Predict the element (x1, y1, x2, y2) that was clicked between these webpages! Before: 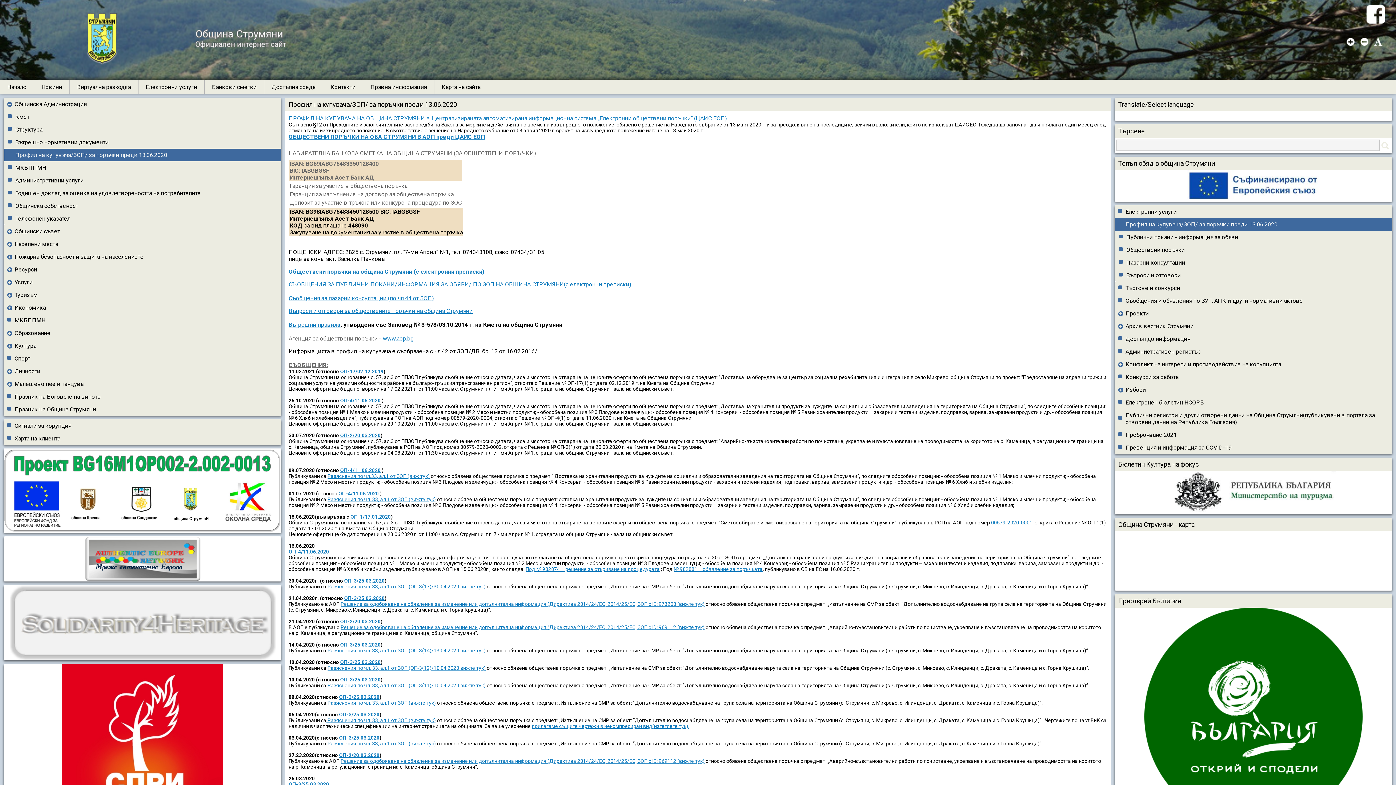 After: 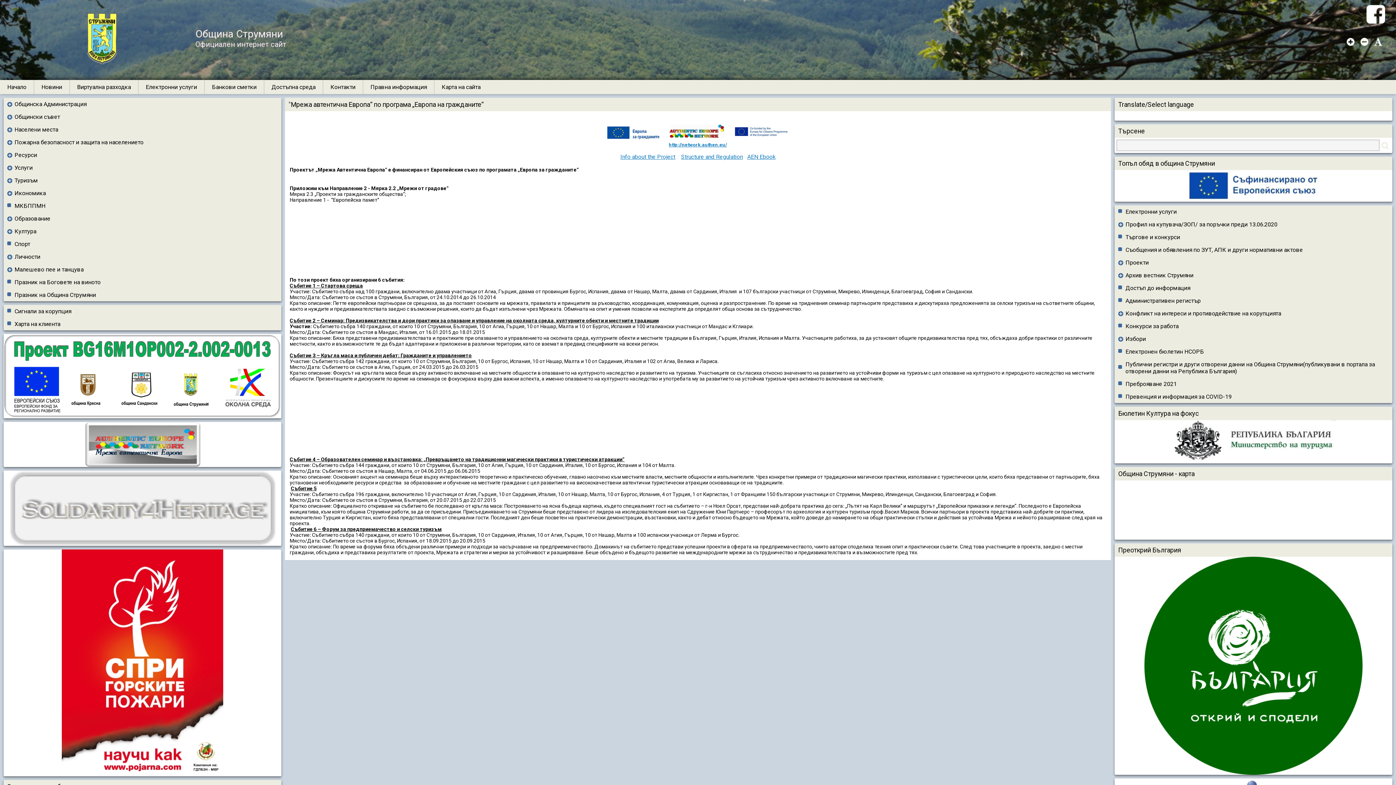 Action: bbox: (84, 536, 200, 542)